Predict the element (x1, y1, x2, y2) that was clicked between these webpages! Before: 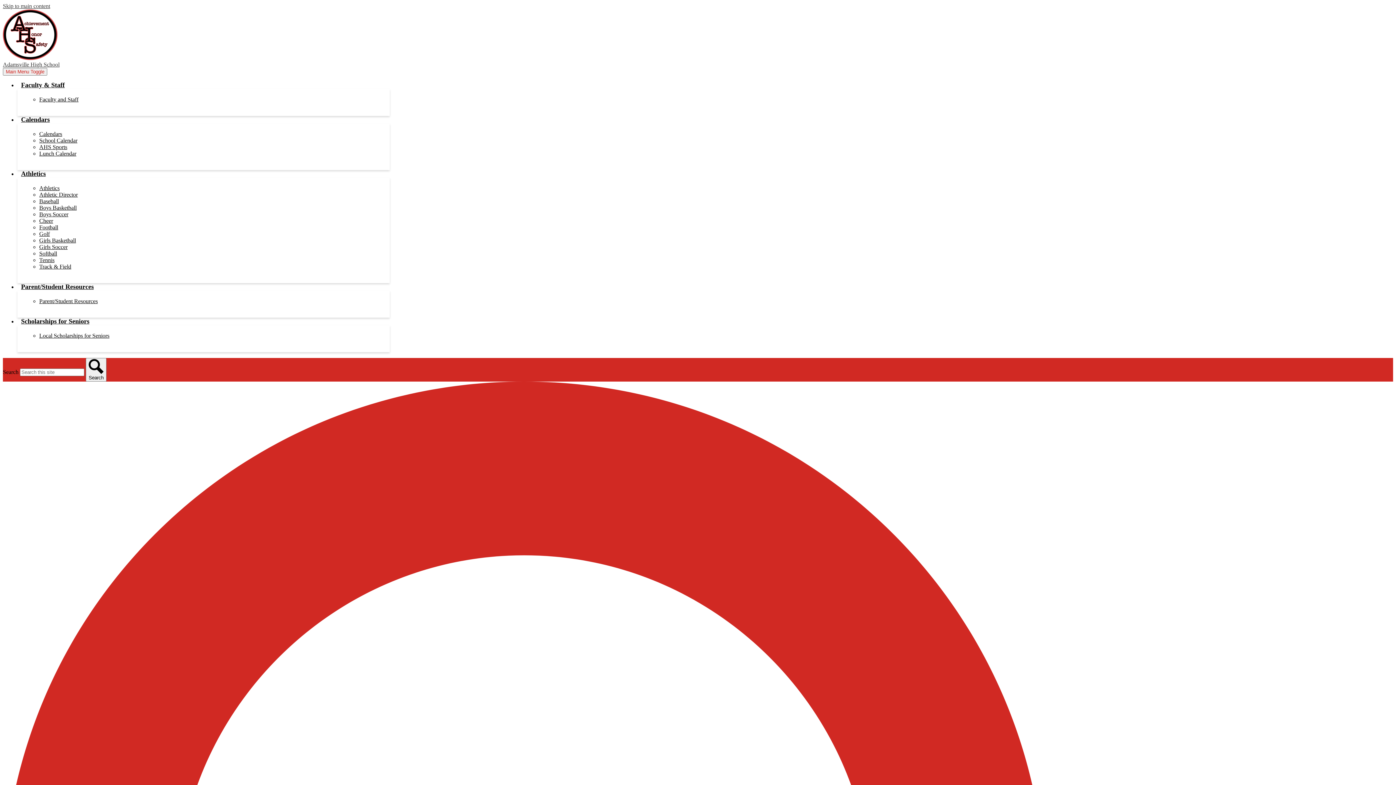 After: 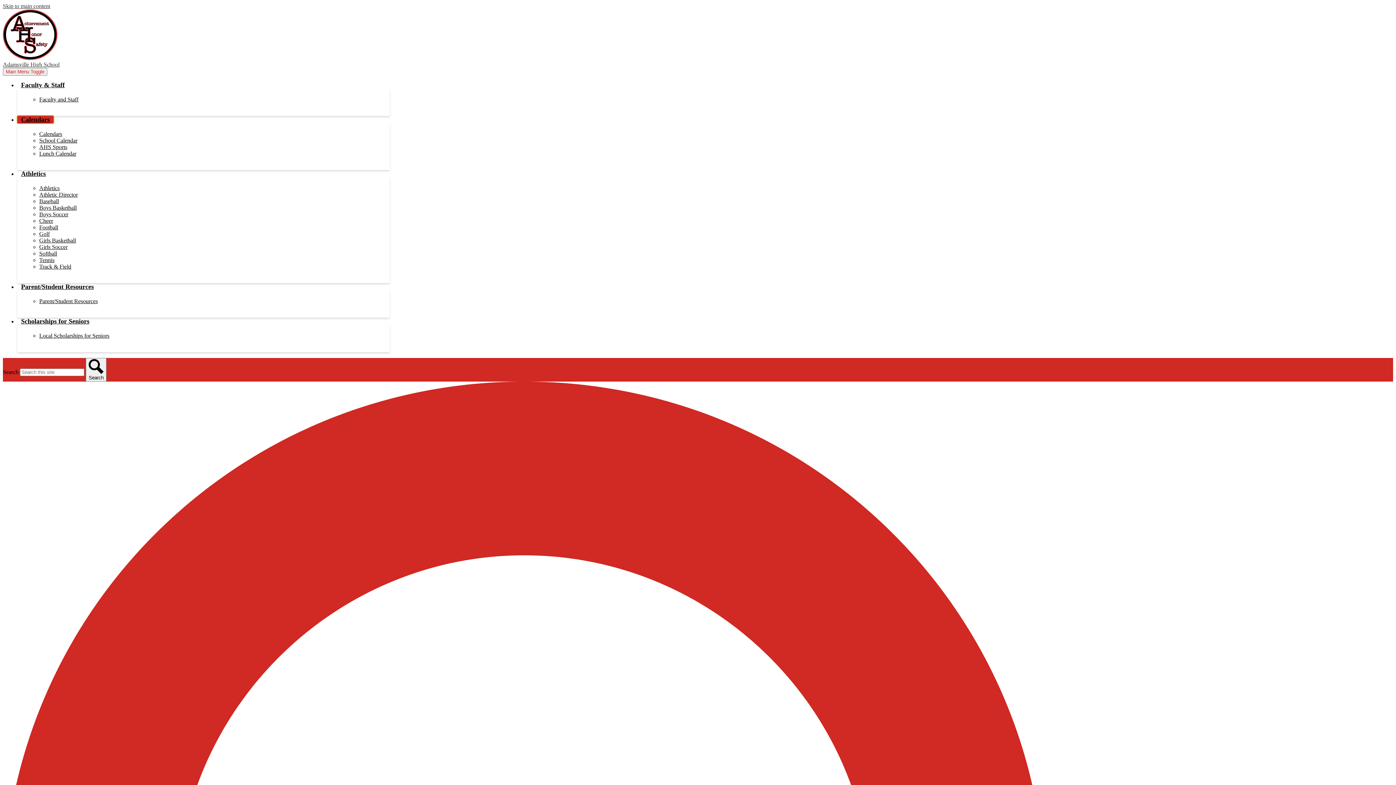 Action: bbox: (17, 116, 53, 123) label: Calendars